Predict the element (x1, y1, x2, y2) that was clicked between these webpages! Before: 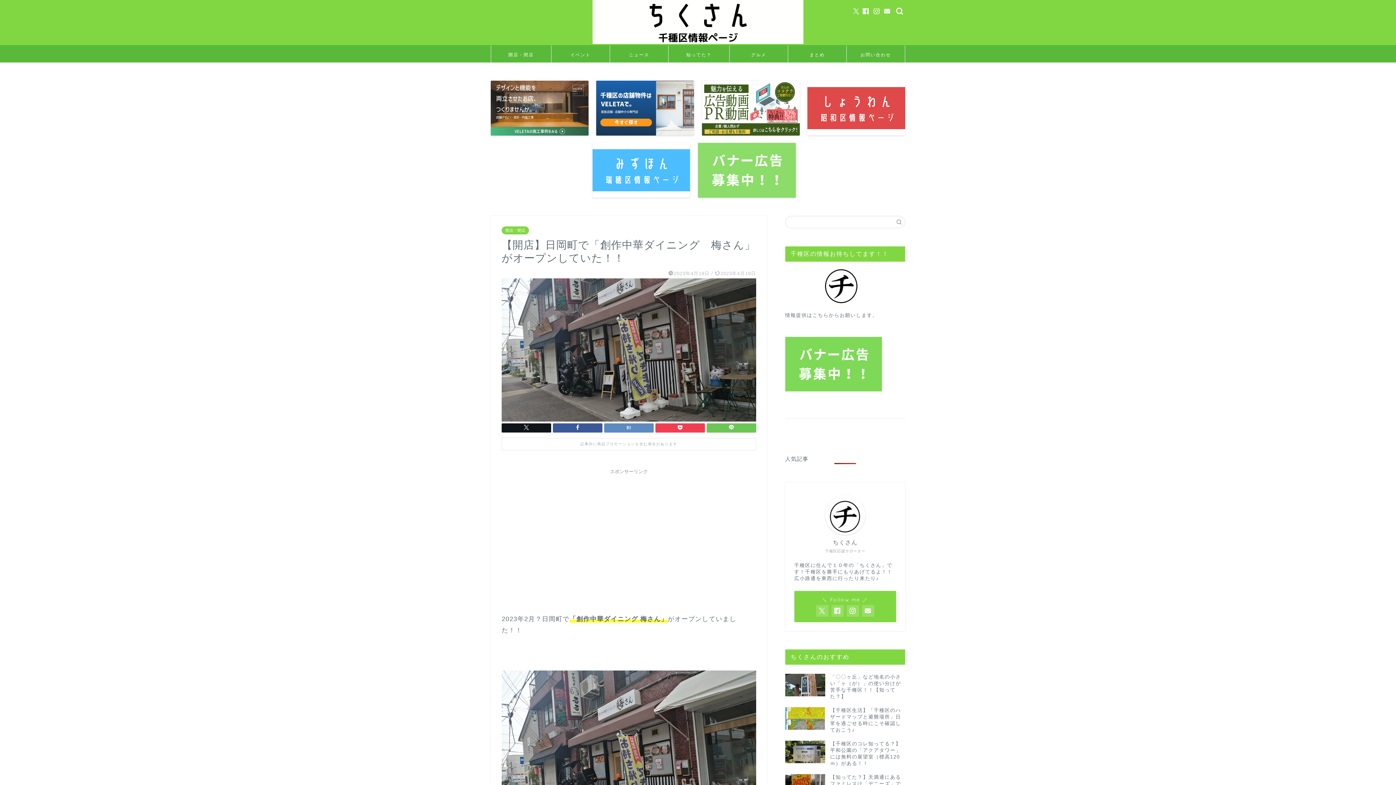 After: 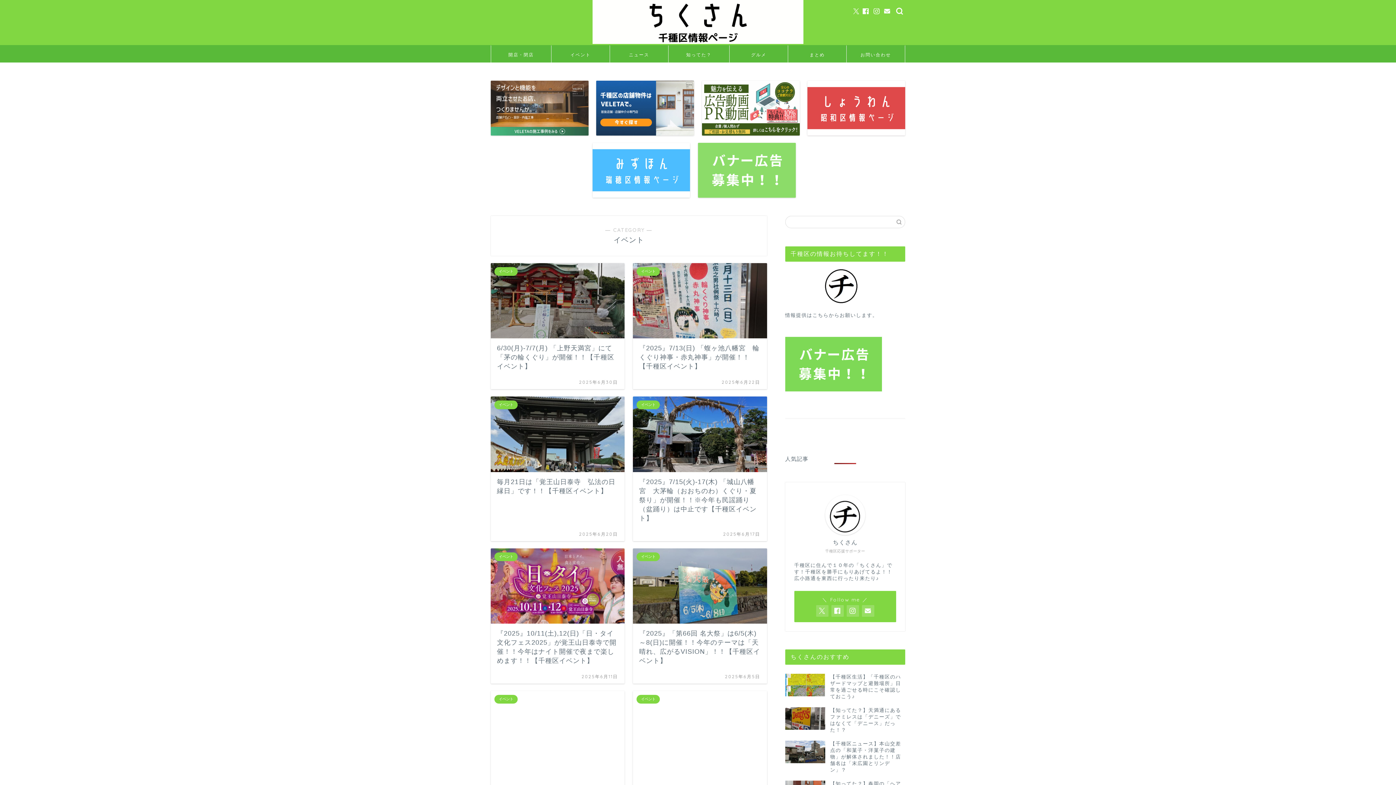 Action: label: イベント bbox: (551, 45, 609, 62)